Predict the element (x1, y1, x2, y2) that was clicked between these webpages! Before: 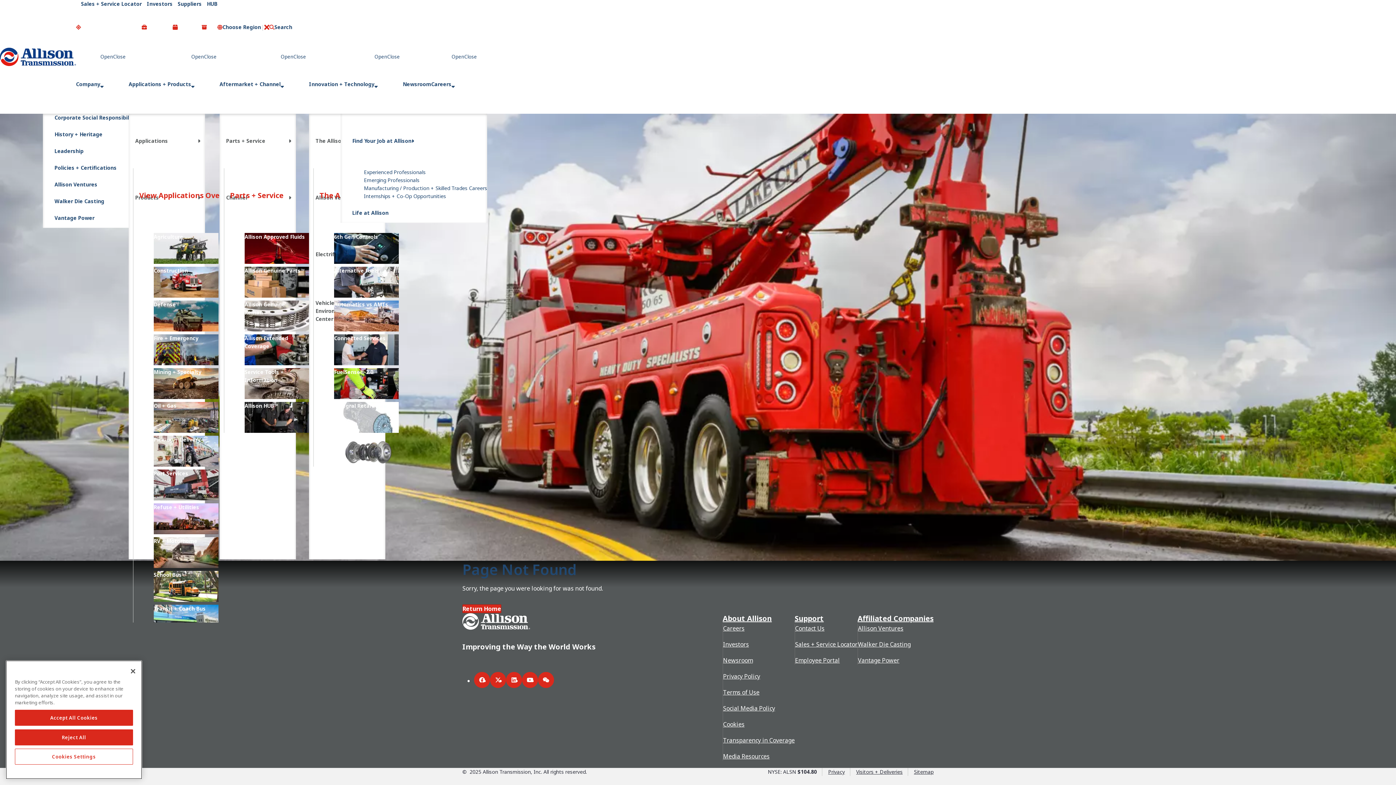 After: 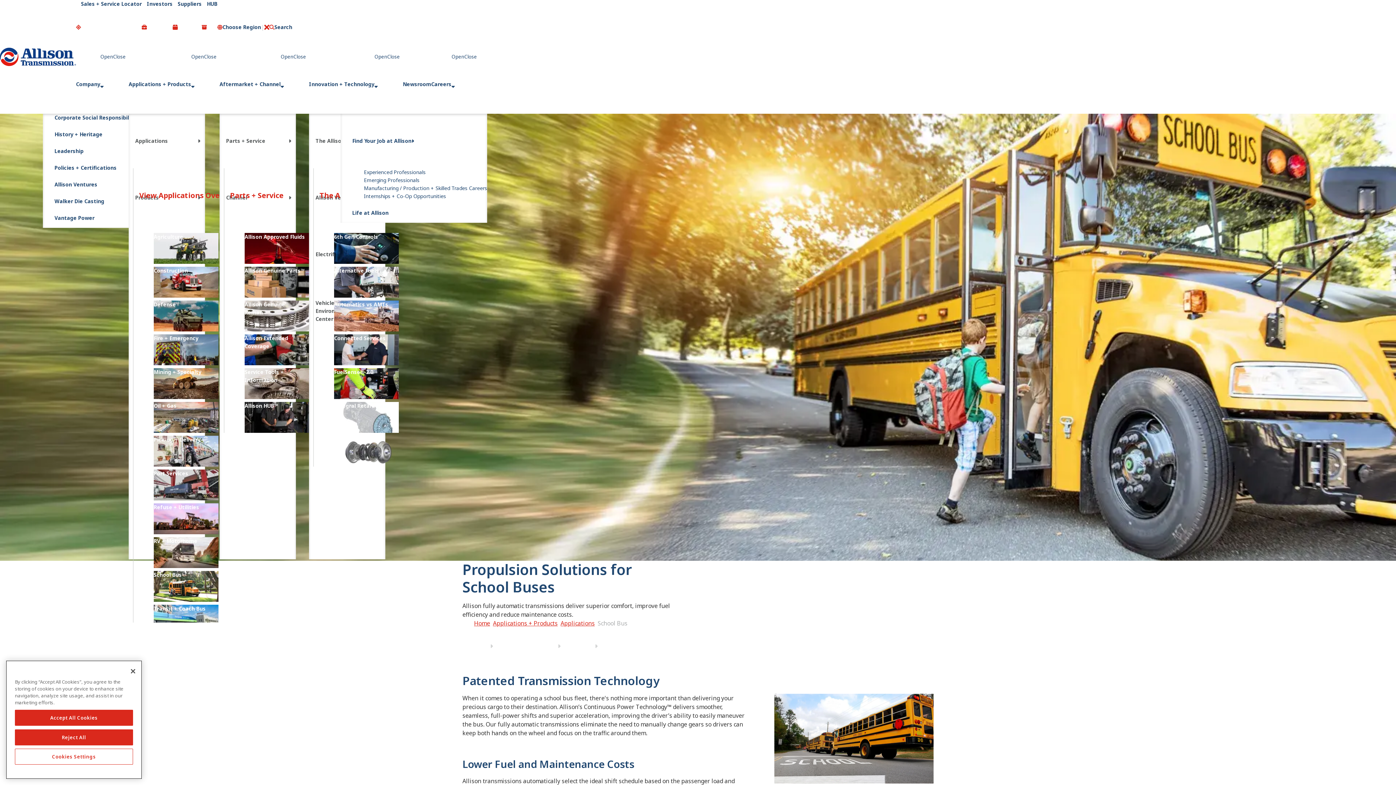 Action: bbox: (153, 571, 181, 579) label: School Bus